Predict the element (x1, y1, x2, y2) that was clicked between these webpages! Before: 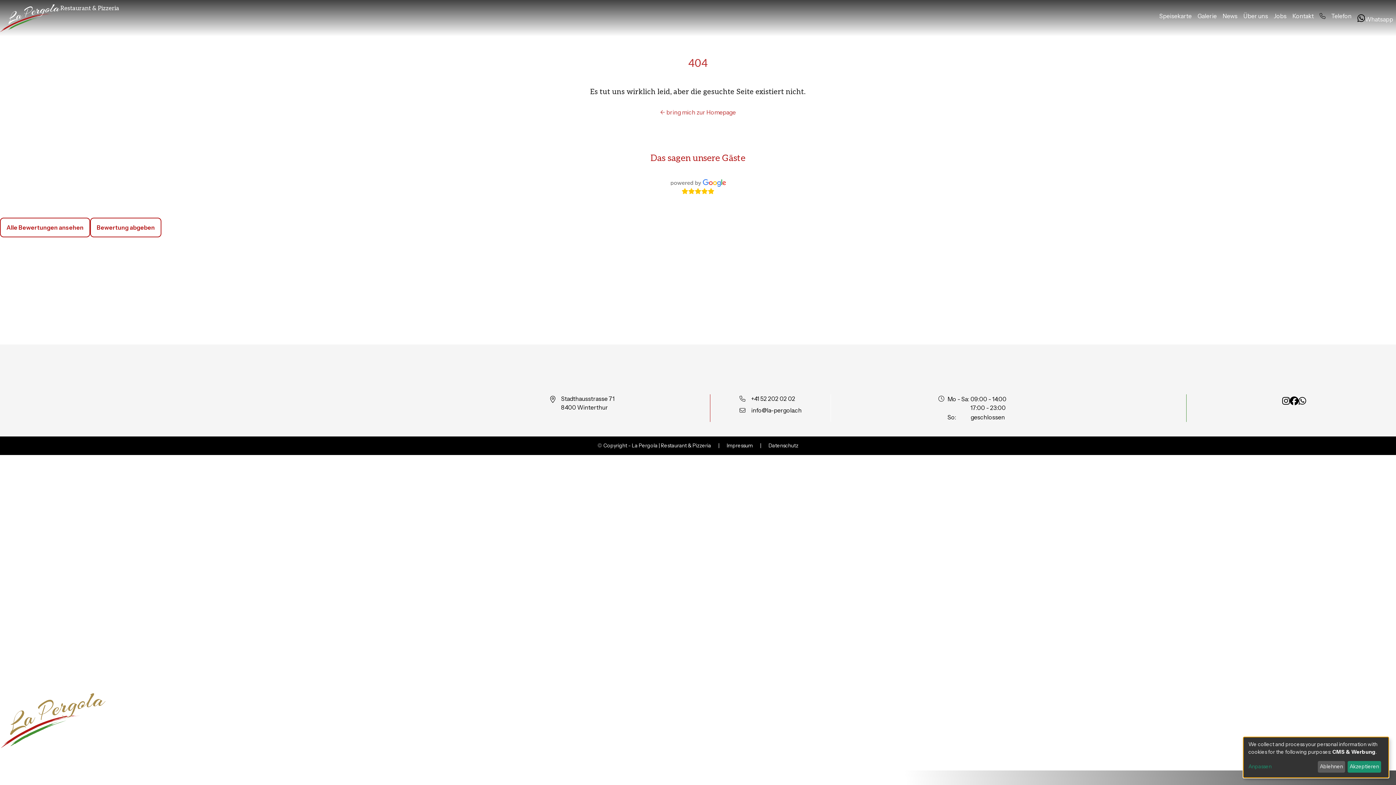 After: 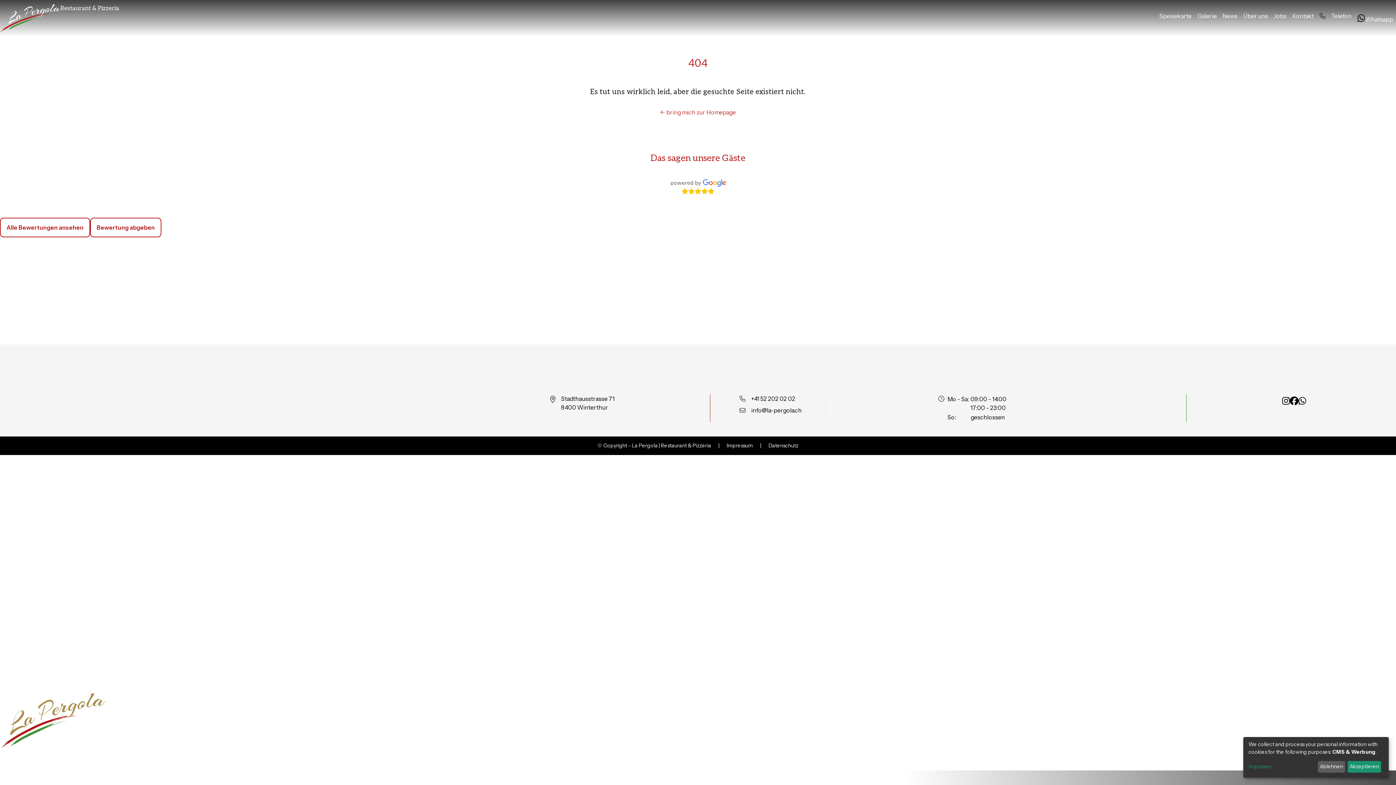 Action: bbox: (1354, 11, 1396, 24) label: Whatsapp